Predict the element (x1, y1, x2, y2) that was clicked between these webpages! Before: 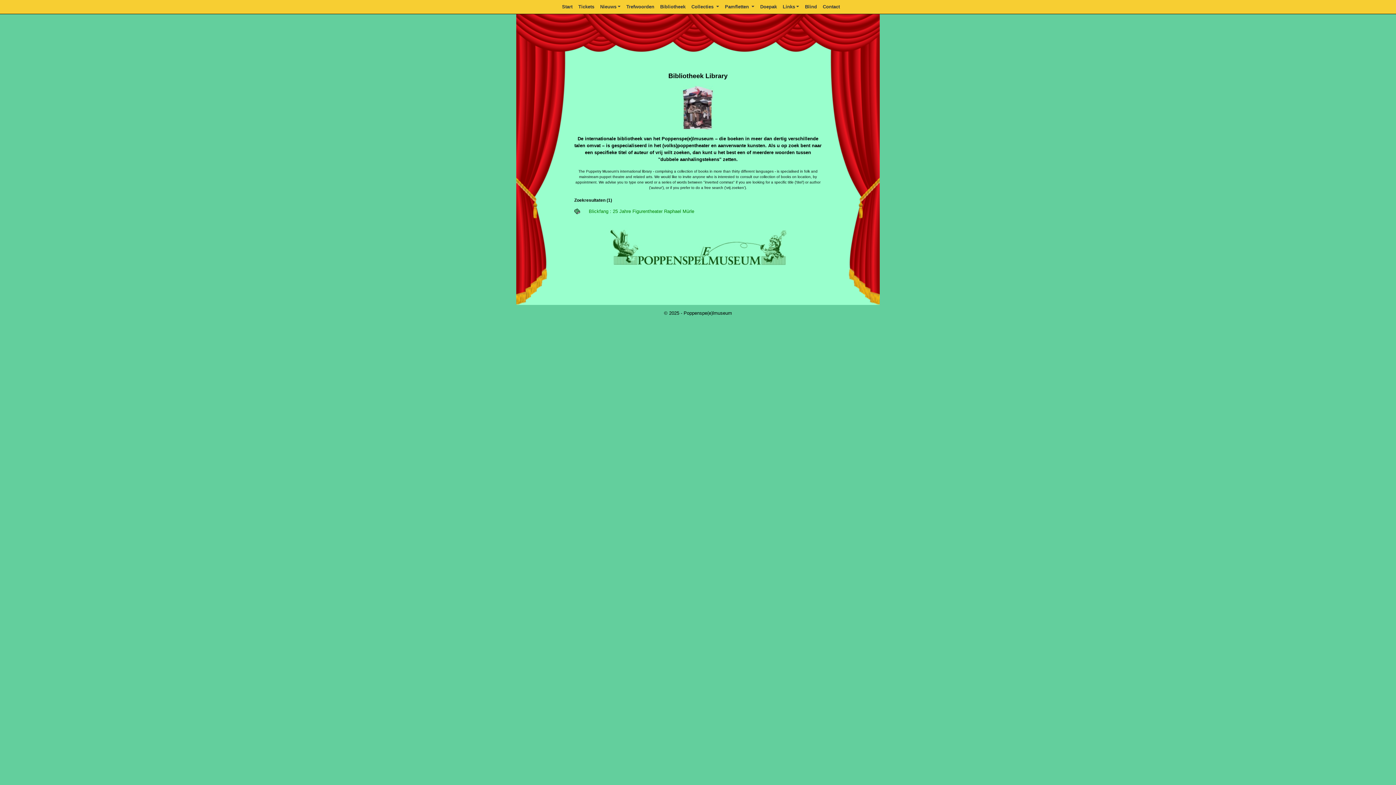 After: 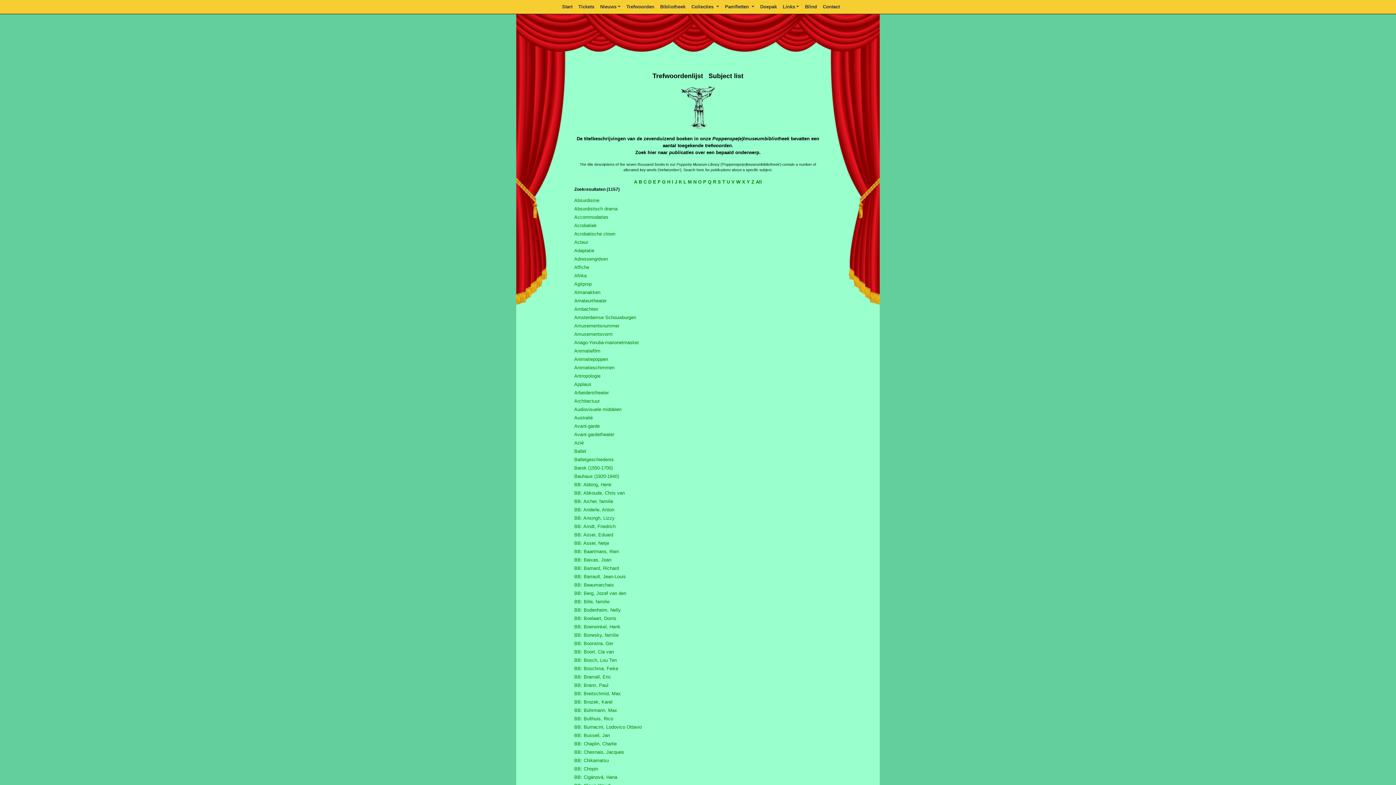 Action: bbox: (623, 1, 657, 12) label: Trefwoorden